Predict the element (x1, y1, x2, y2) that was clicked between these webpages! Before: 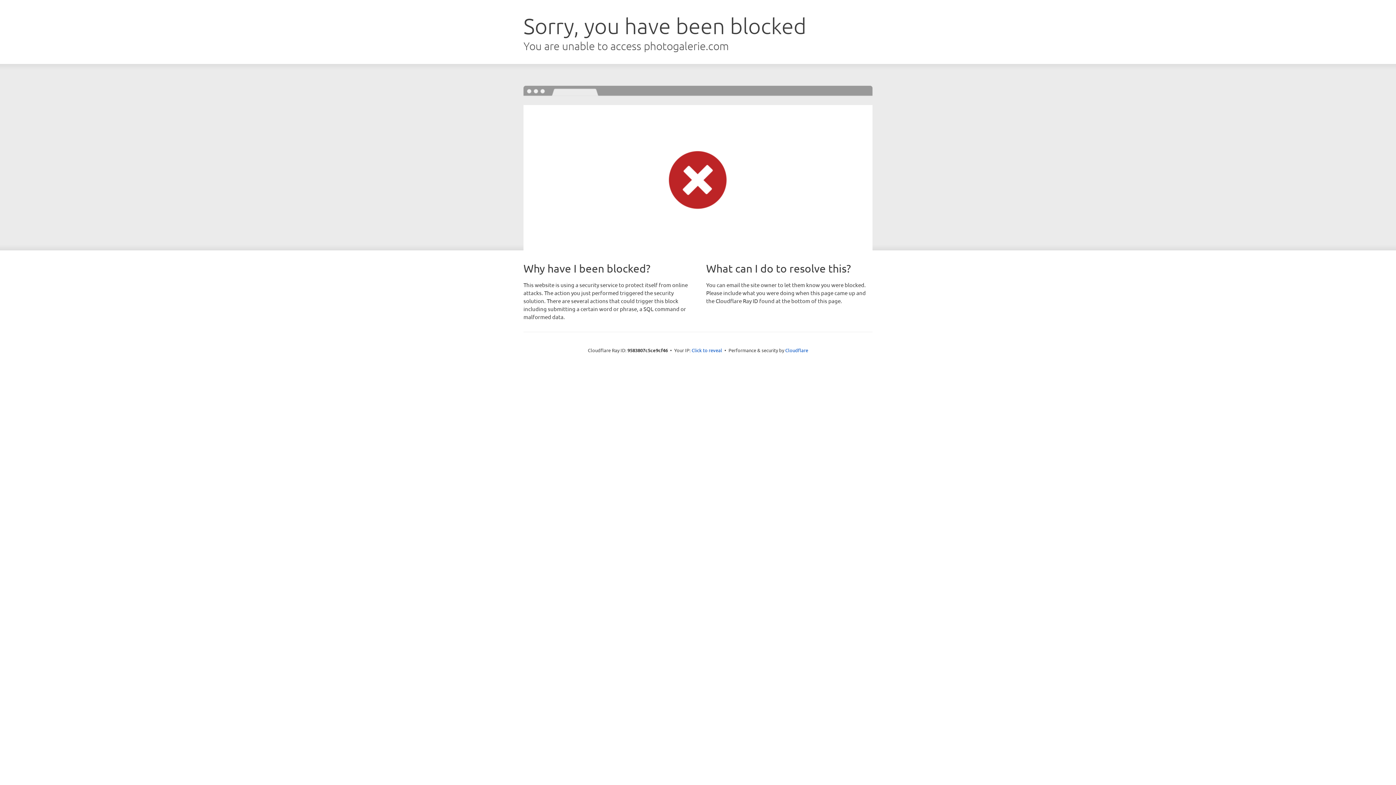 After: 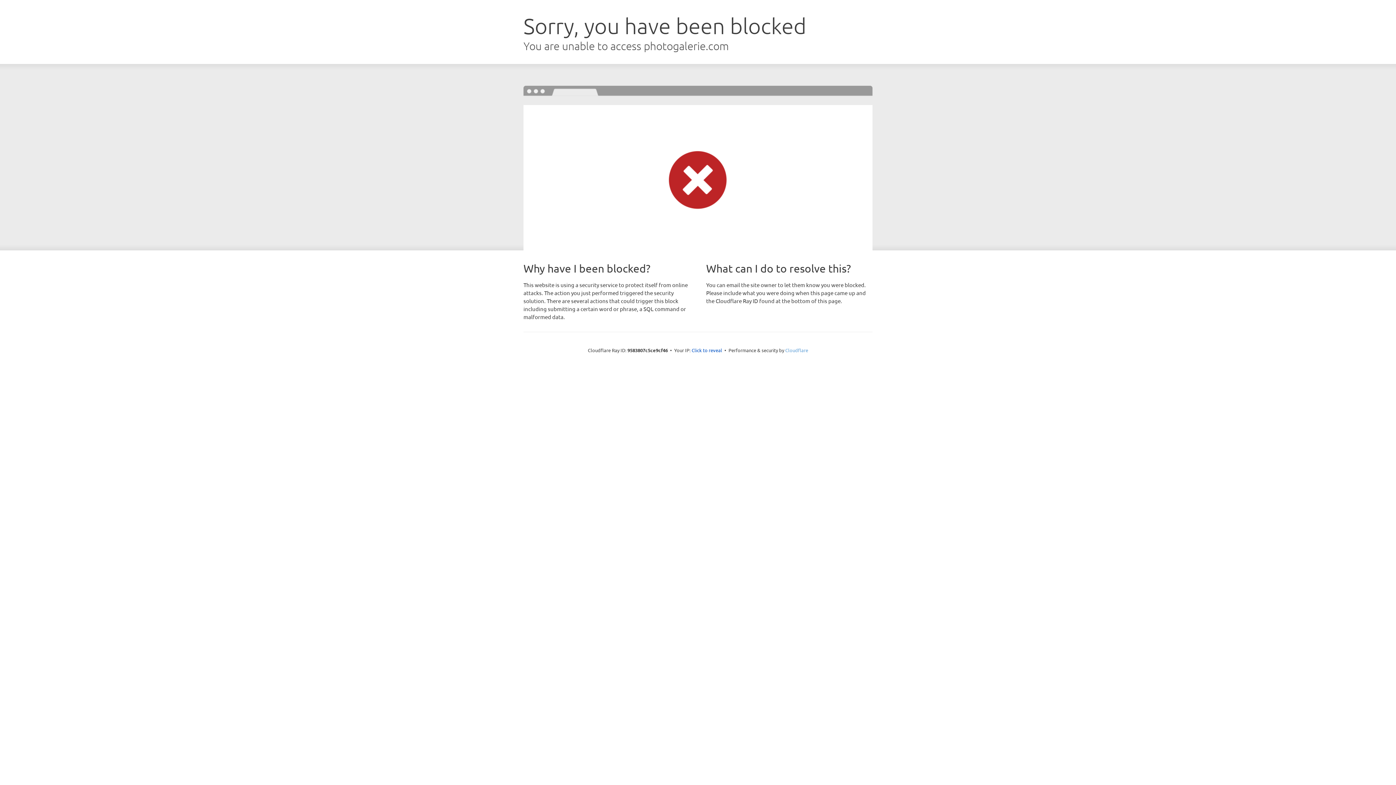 Action: label: Cloudflare bbox: (785, 347, 808, 353)